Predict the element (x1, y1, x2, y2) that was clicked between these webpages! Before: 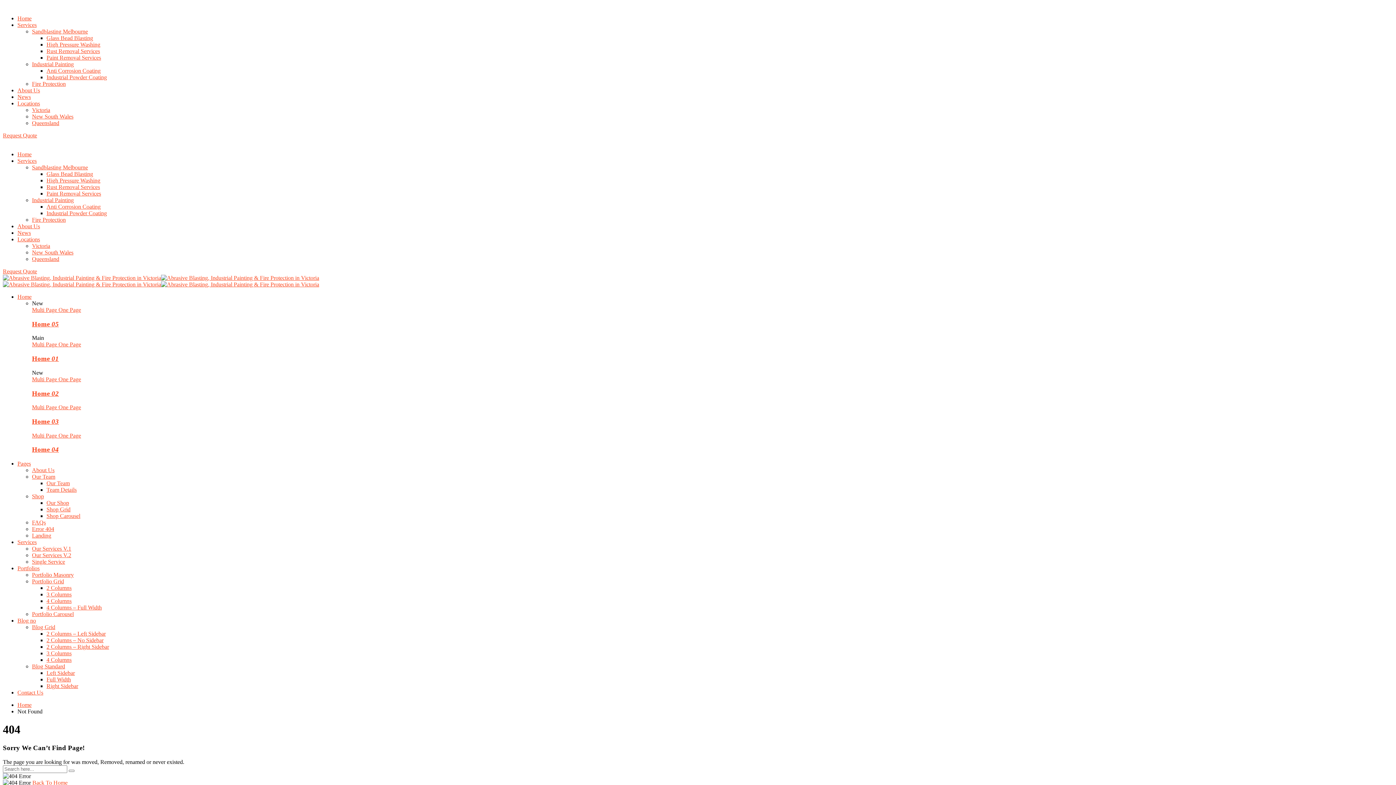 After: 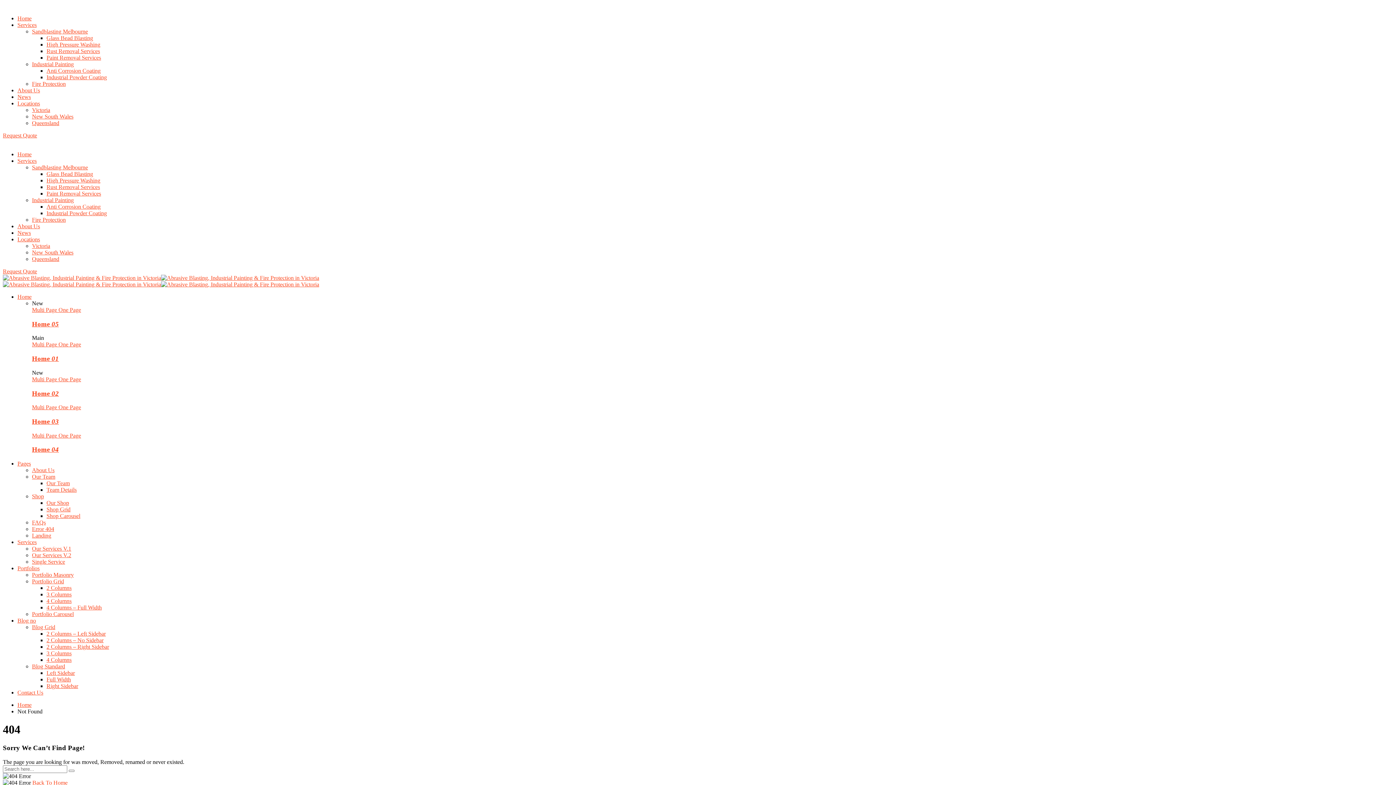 Action: bbox: (17, 100, 40, 106) label: Locations